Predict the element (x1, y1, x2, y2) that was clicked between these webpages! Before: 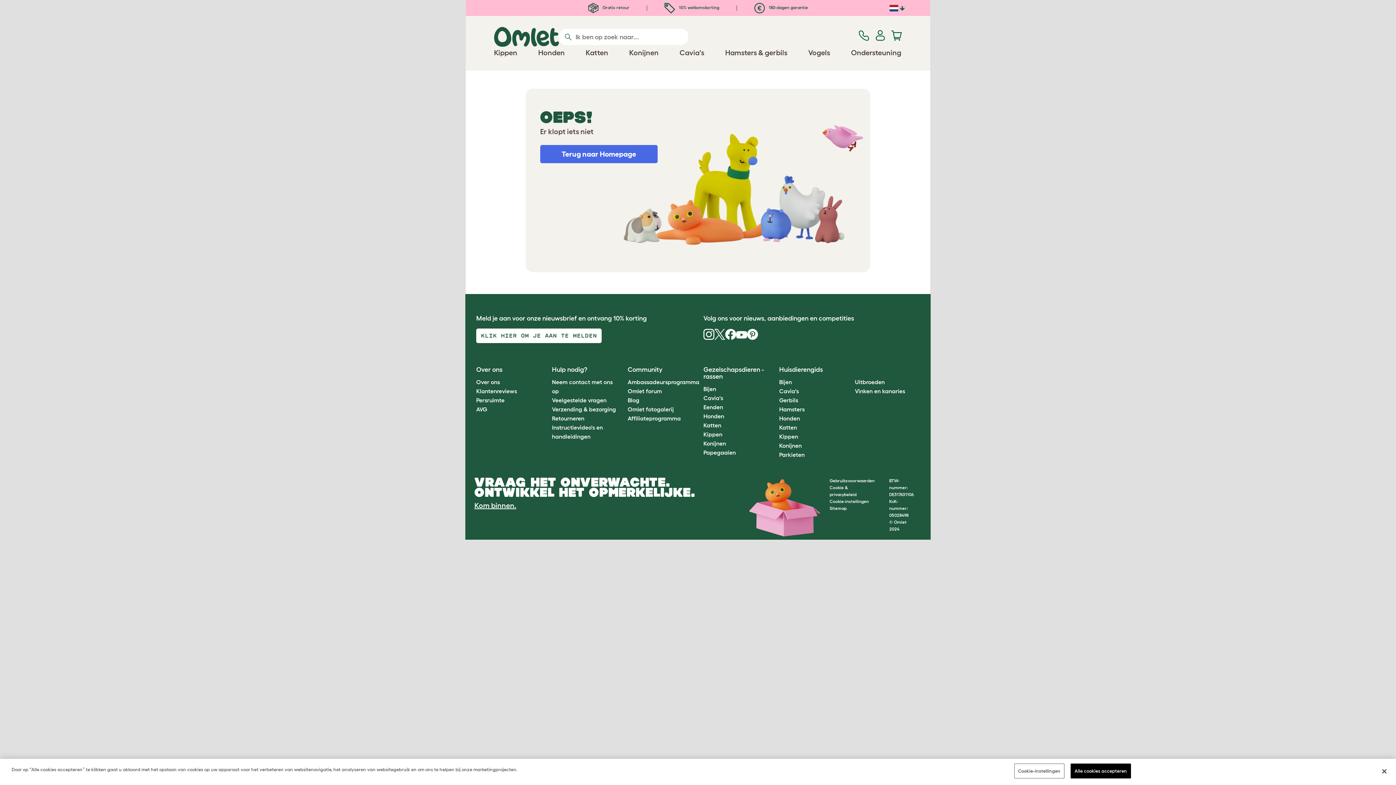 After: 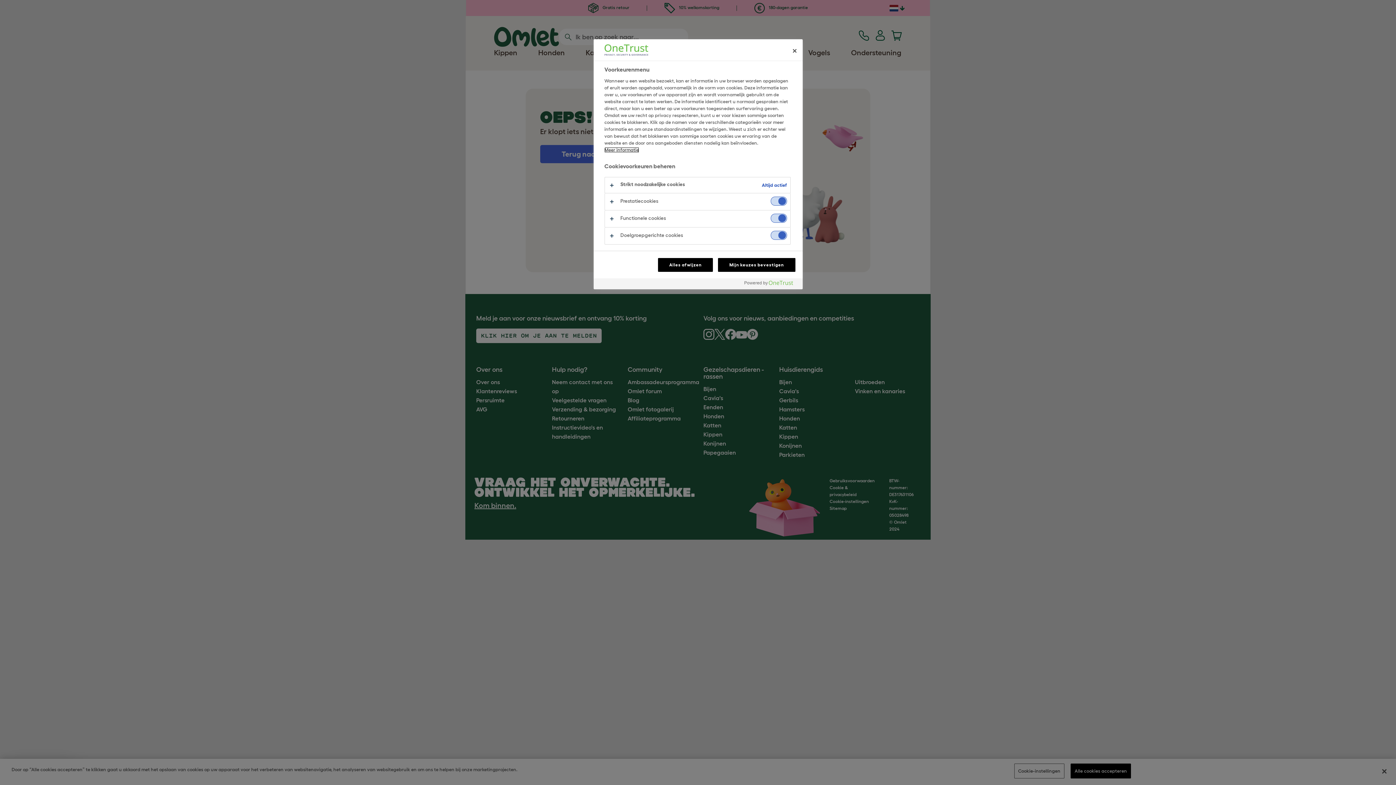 Action: bbox: (1014, 764, 1064, 778) label: Cookie-instellingen